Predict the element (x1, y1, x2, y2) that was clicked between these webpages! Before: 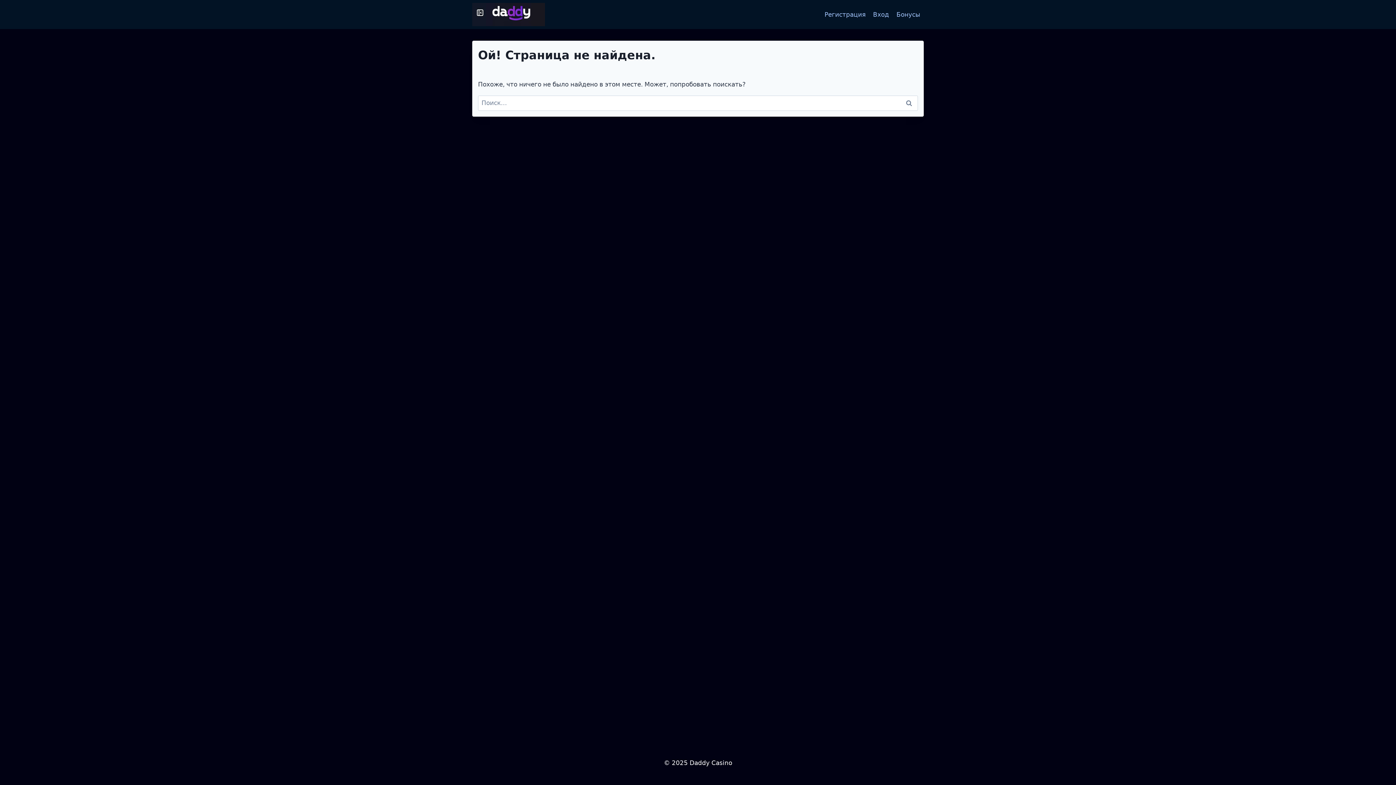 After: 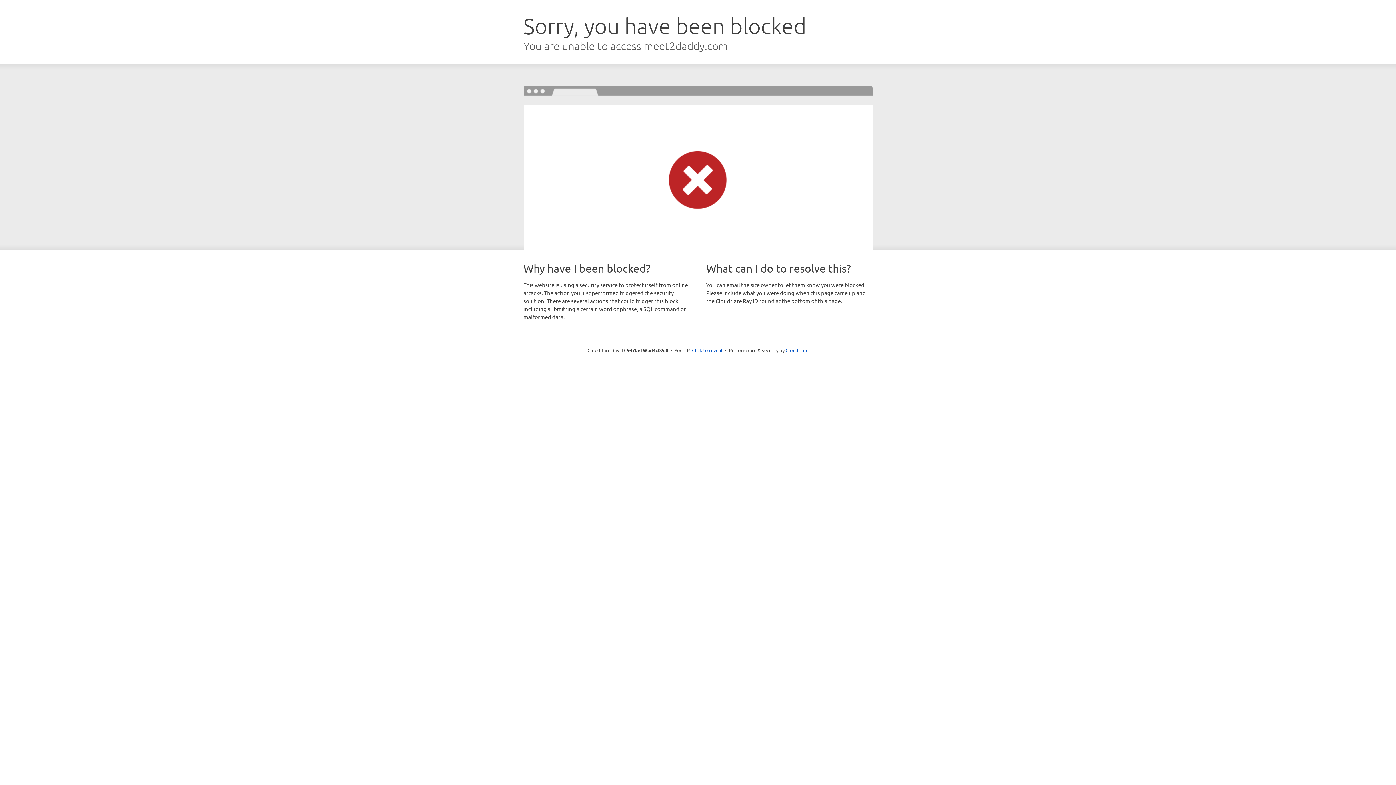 Action: label: Вход bbox: (869, 5, 892, 23)